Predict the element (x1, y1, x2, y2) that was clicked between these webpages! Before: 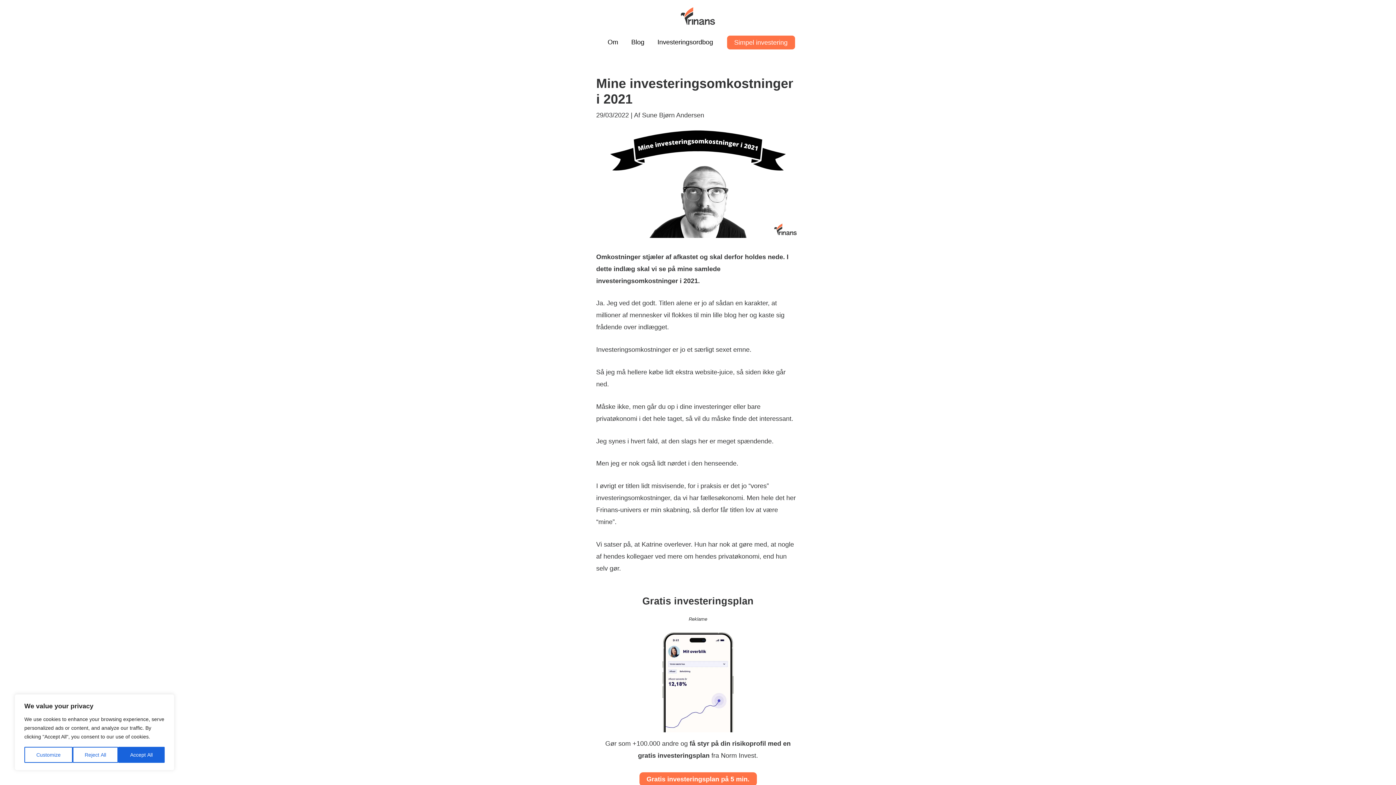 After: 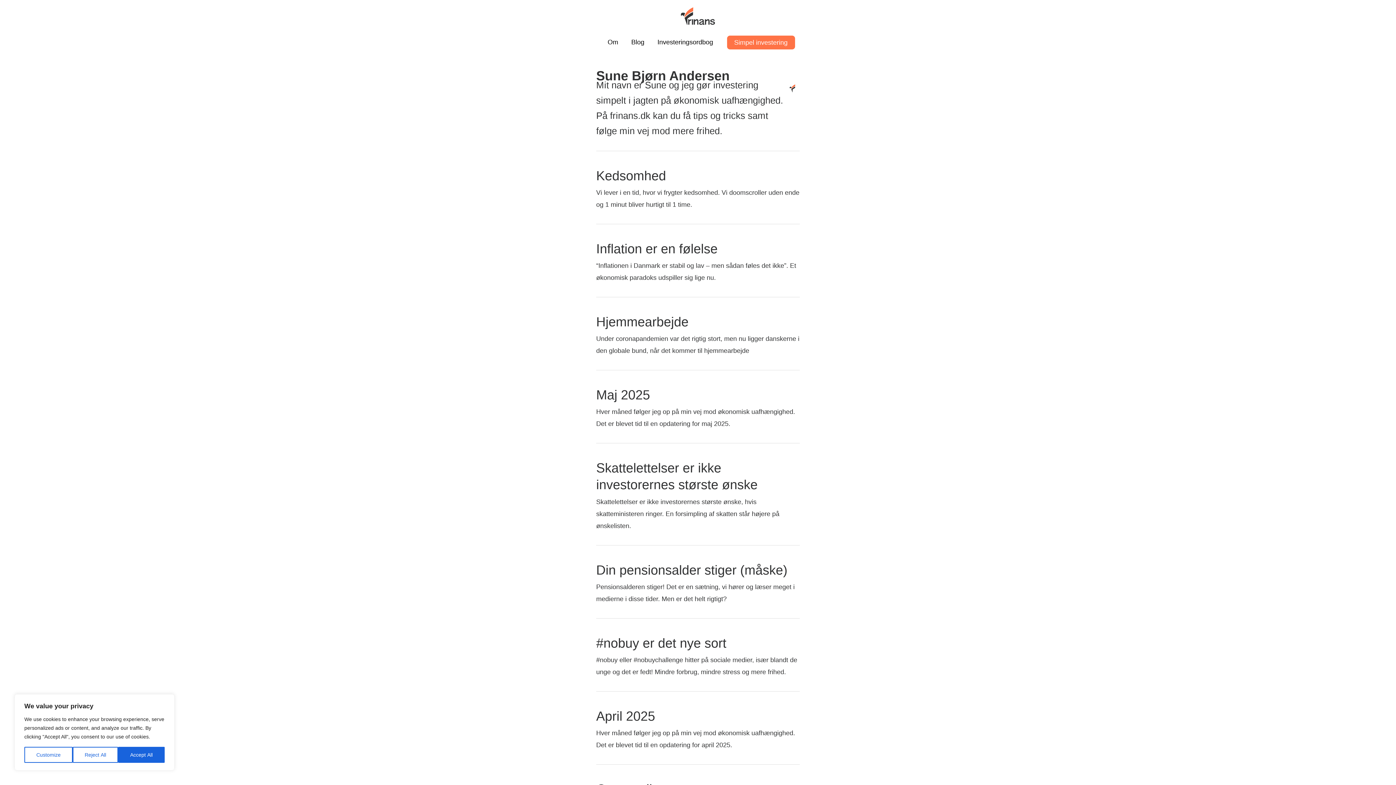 Action: label: Sune Bjørn Andersen bbox: (642, 111, 704, 118)